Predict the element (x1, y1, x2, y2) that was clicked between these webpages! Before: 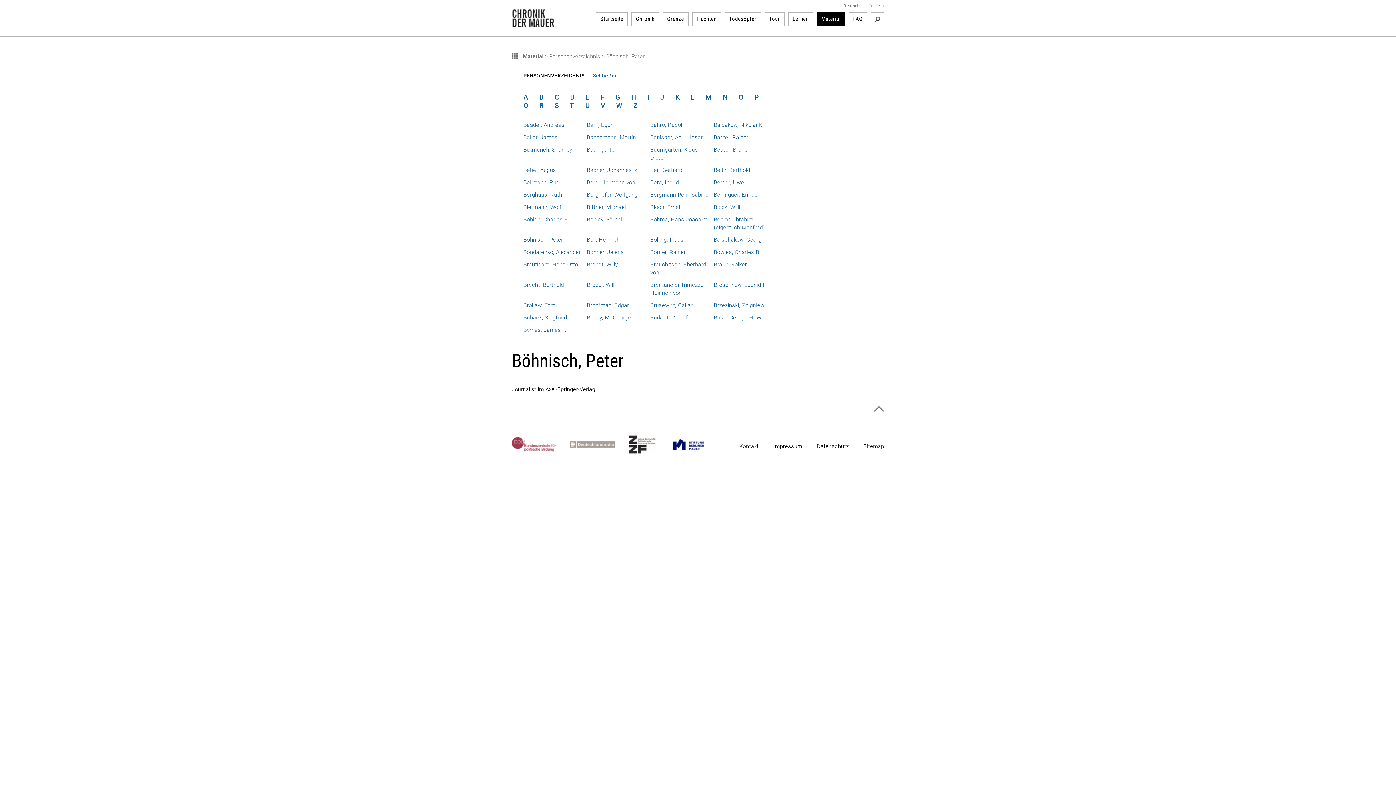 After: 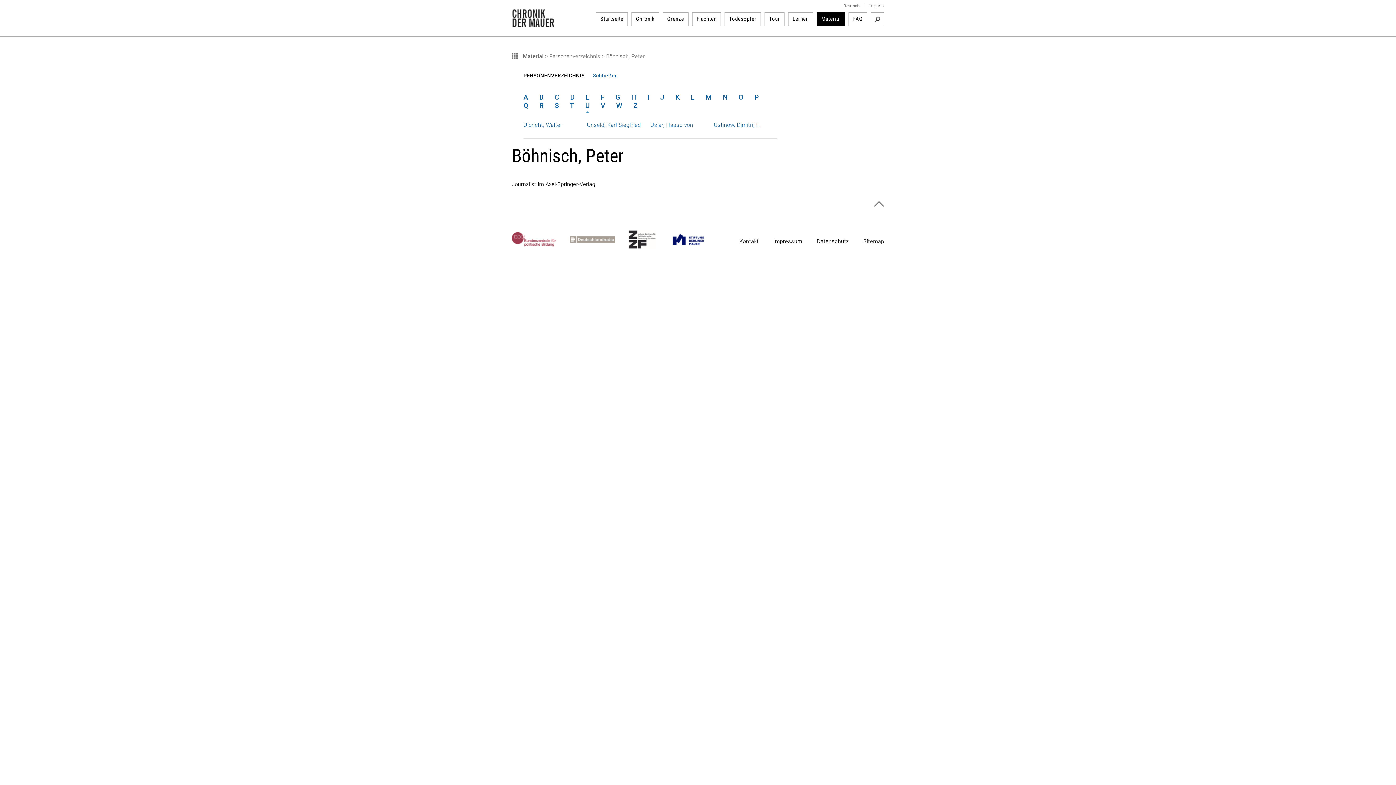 Action: bbox: (585, 101, 589, 113) label: U